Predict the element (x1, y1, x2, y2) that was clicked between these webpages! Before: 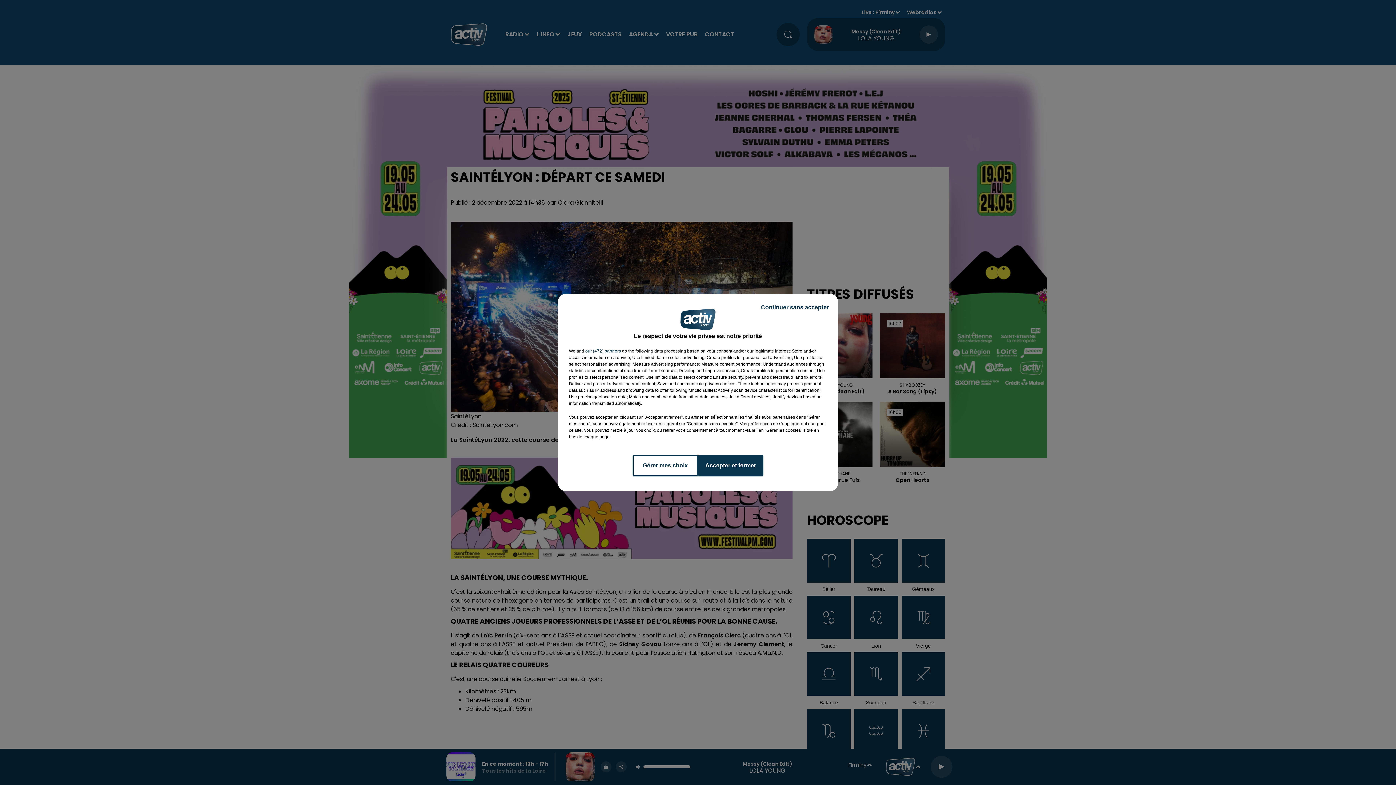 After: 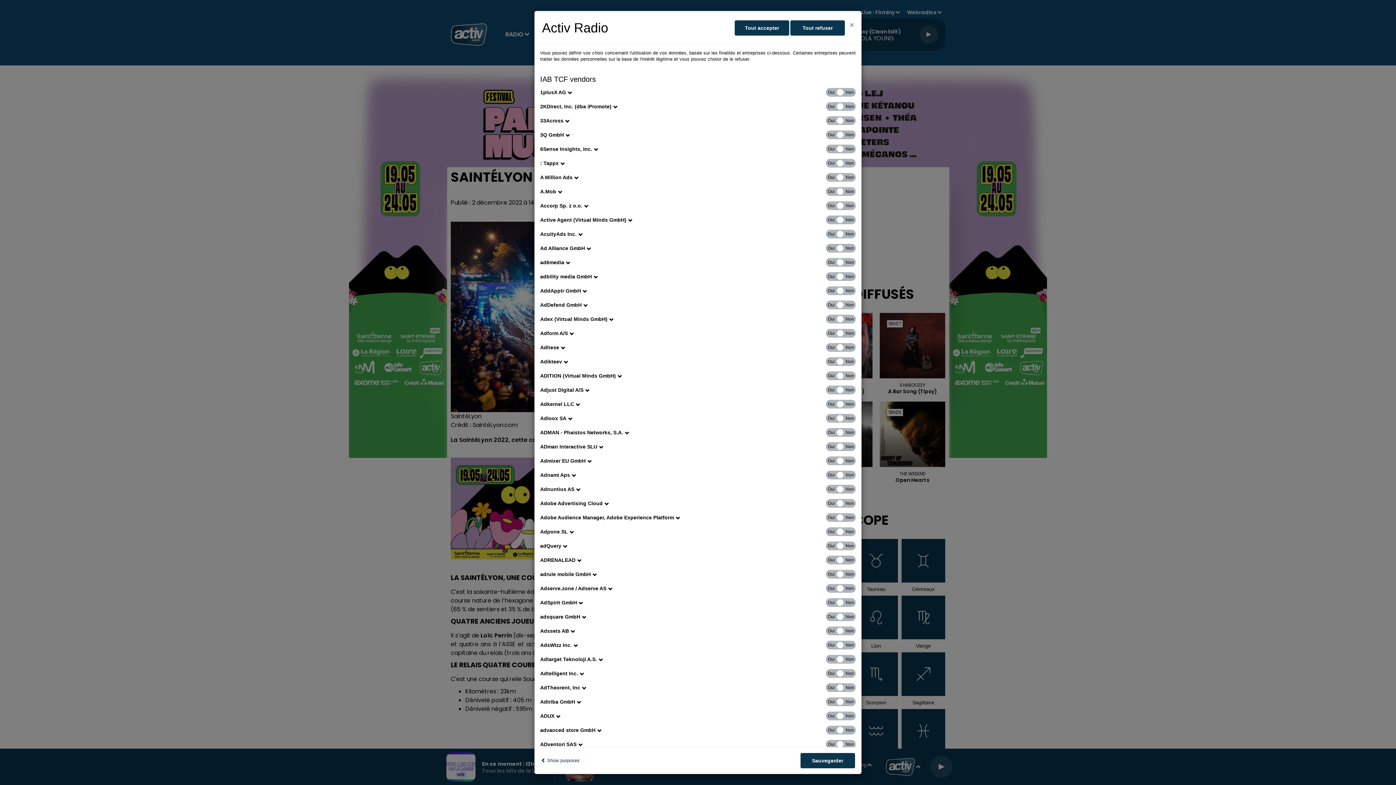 Action: label: show vendors bbox: (585, 348, 621, 354)